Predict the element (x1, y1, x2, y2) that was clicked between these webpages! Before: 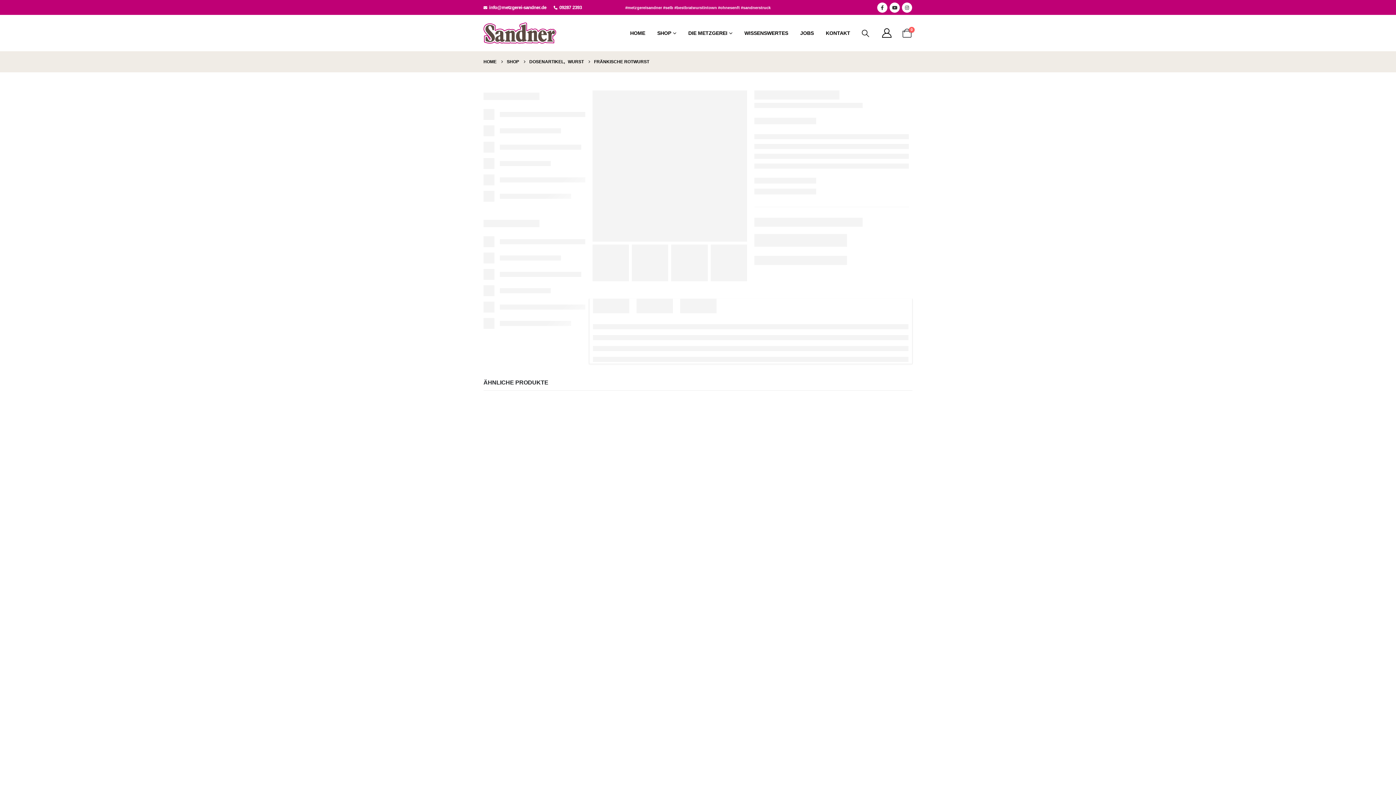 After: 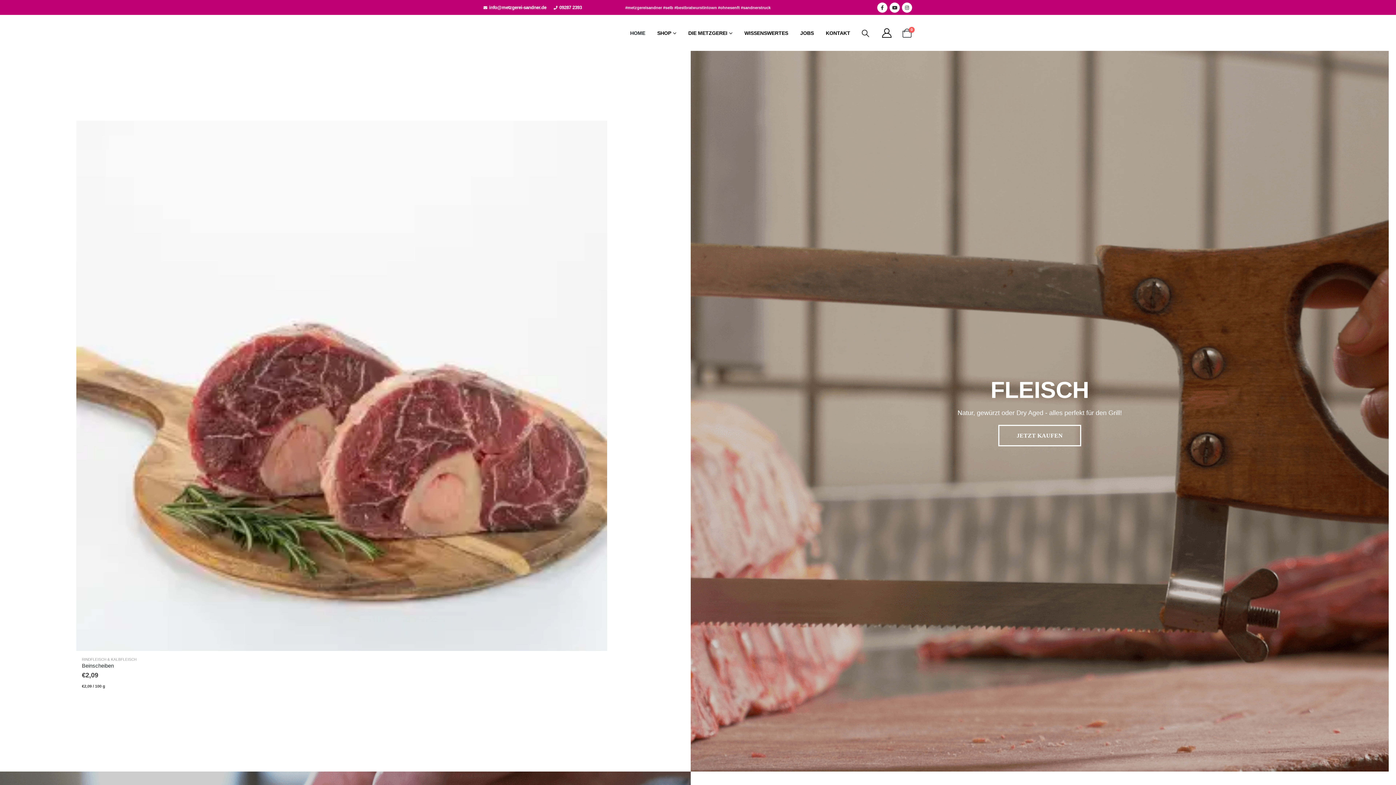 Action: label: HOME bbox: (624, 14, 651, 51)